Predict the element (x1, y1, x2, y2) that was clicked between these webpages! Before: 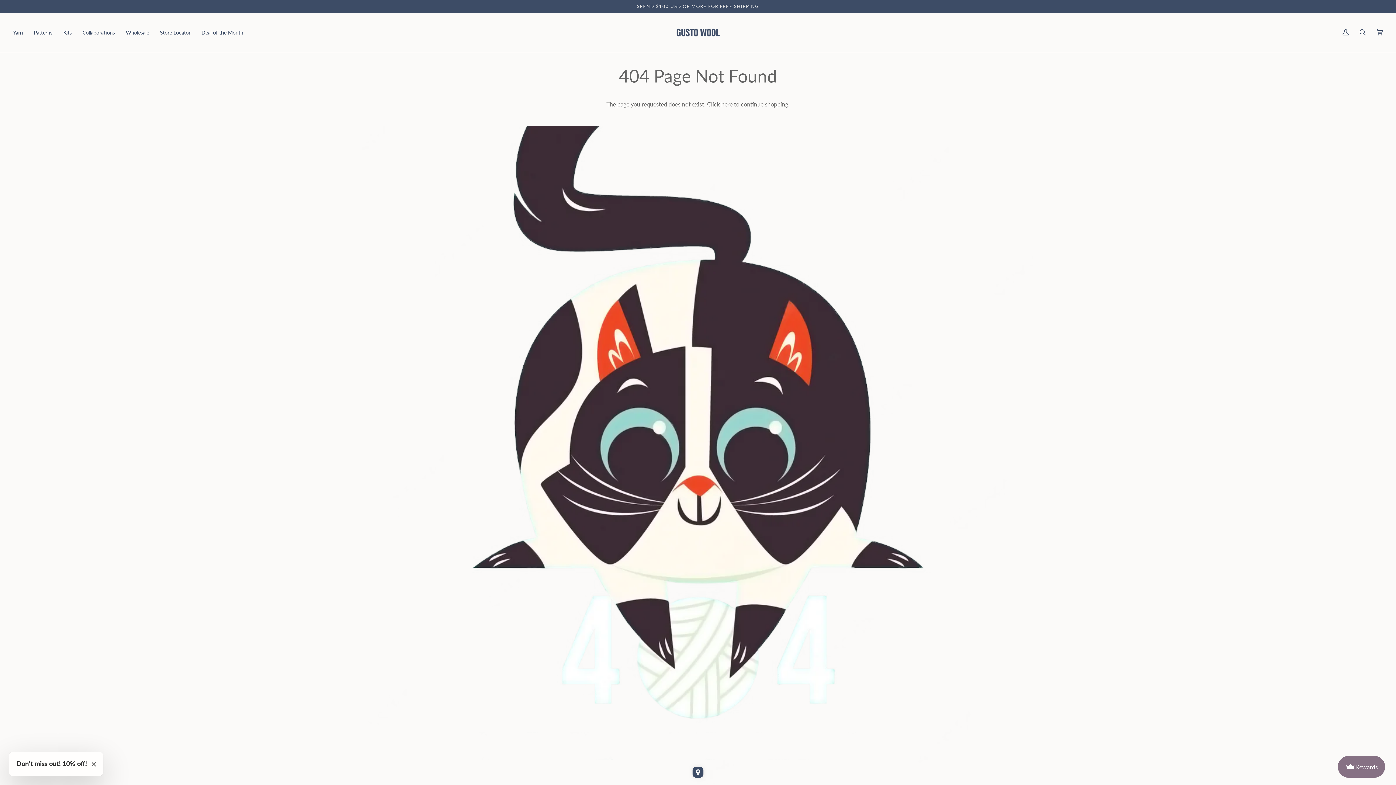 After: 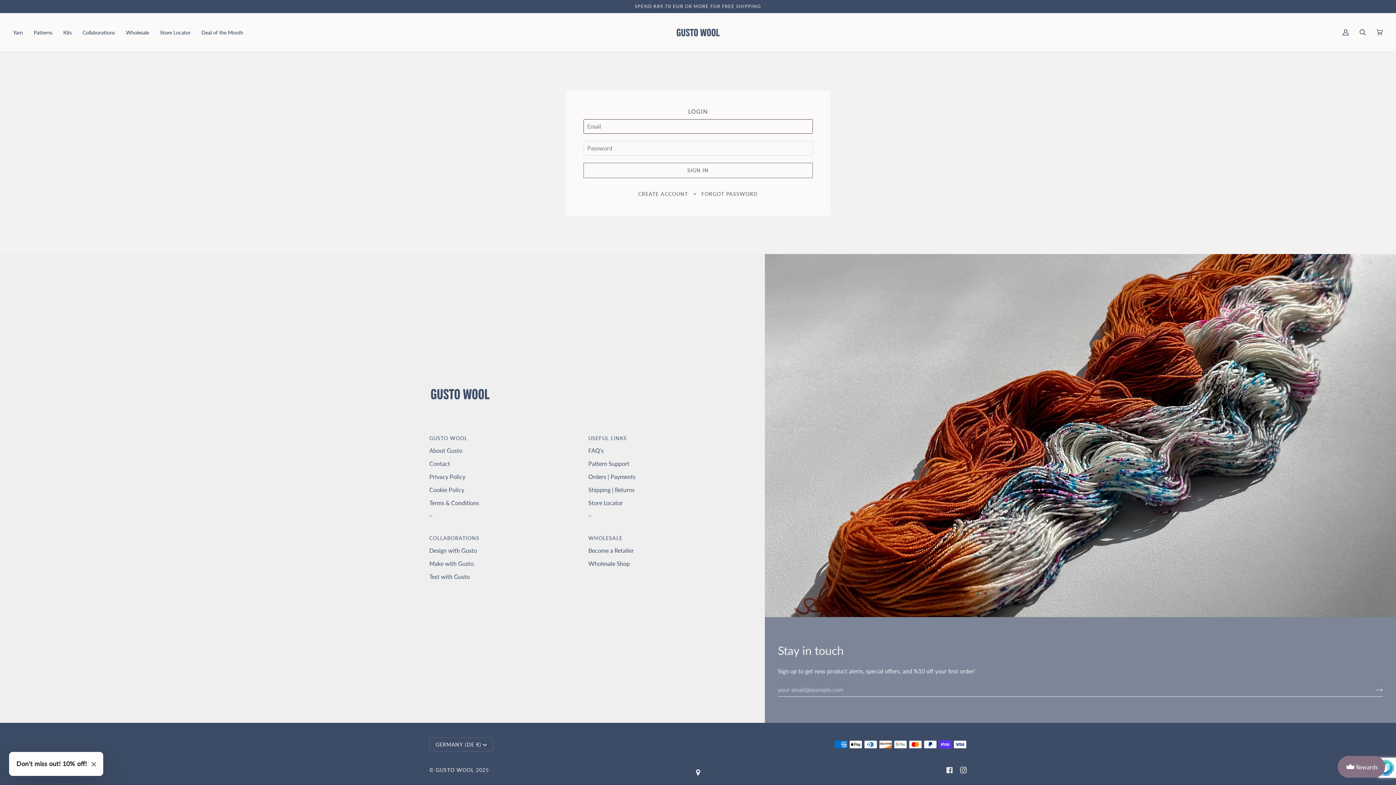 Action: label: My Account bbox: (1337, 13, 1354, 51)